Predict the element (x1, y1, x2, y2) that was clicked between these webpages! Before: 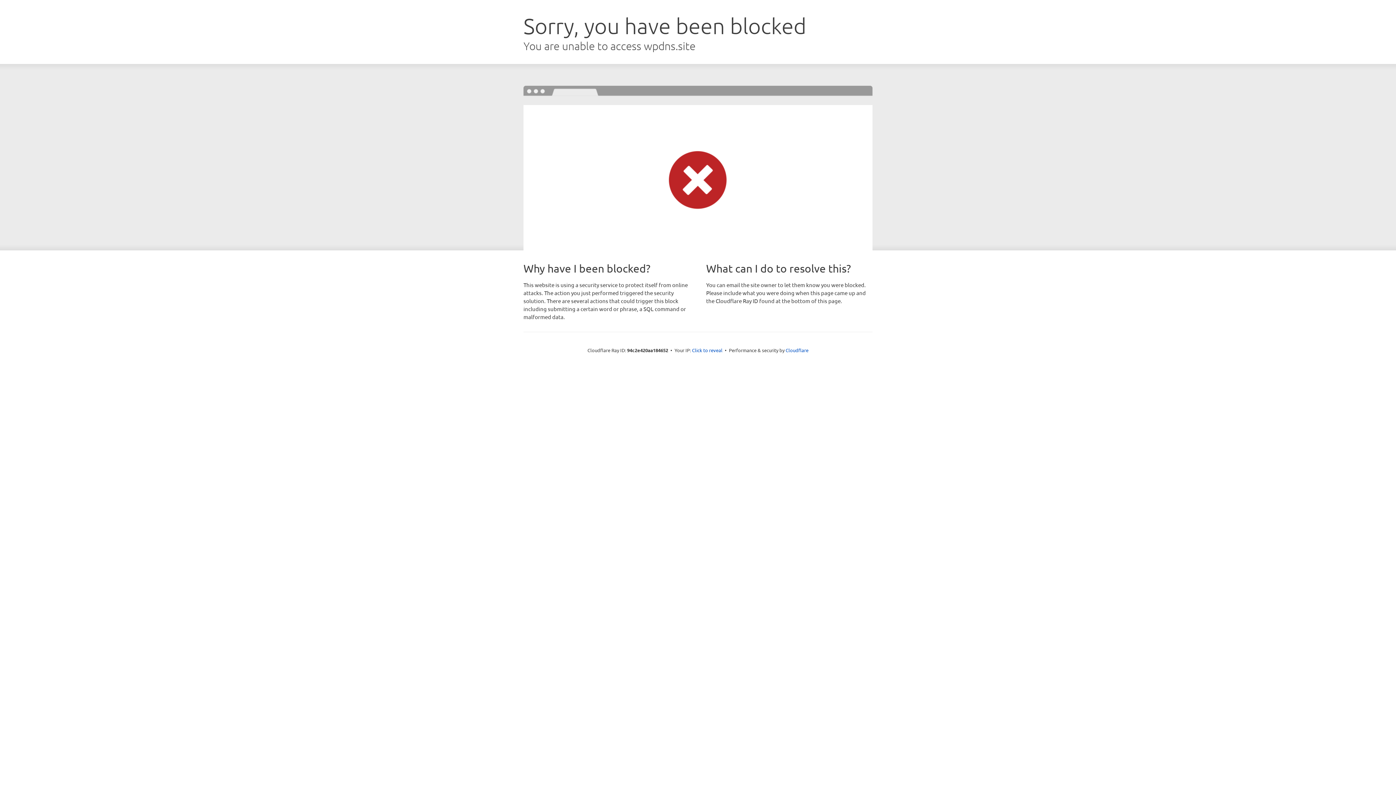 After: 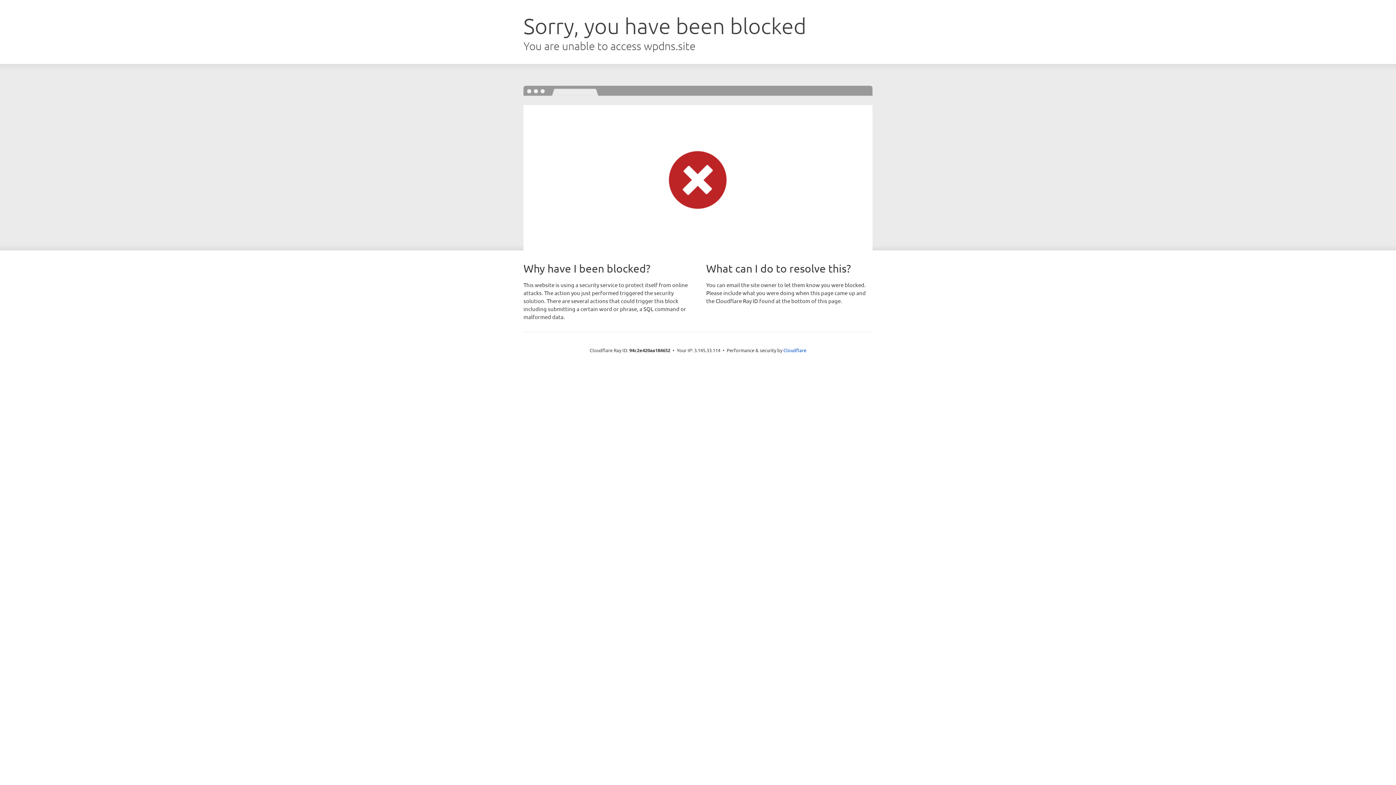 Action: label: Click to reveal bbox: (692, 346, 722, 353)